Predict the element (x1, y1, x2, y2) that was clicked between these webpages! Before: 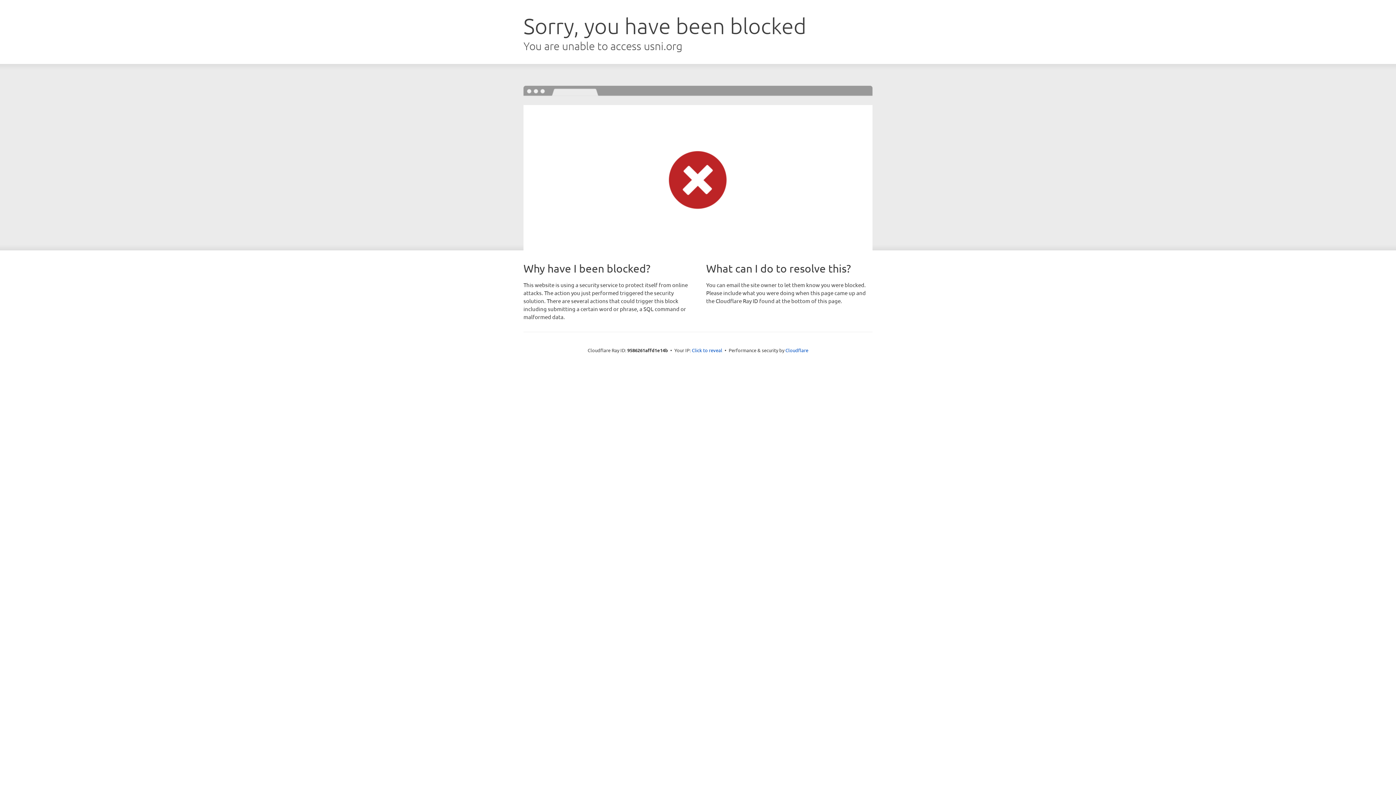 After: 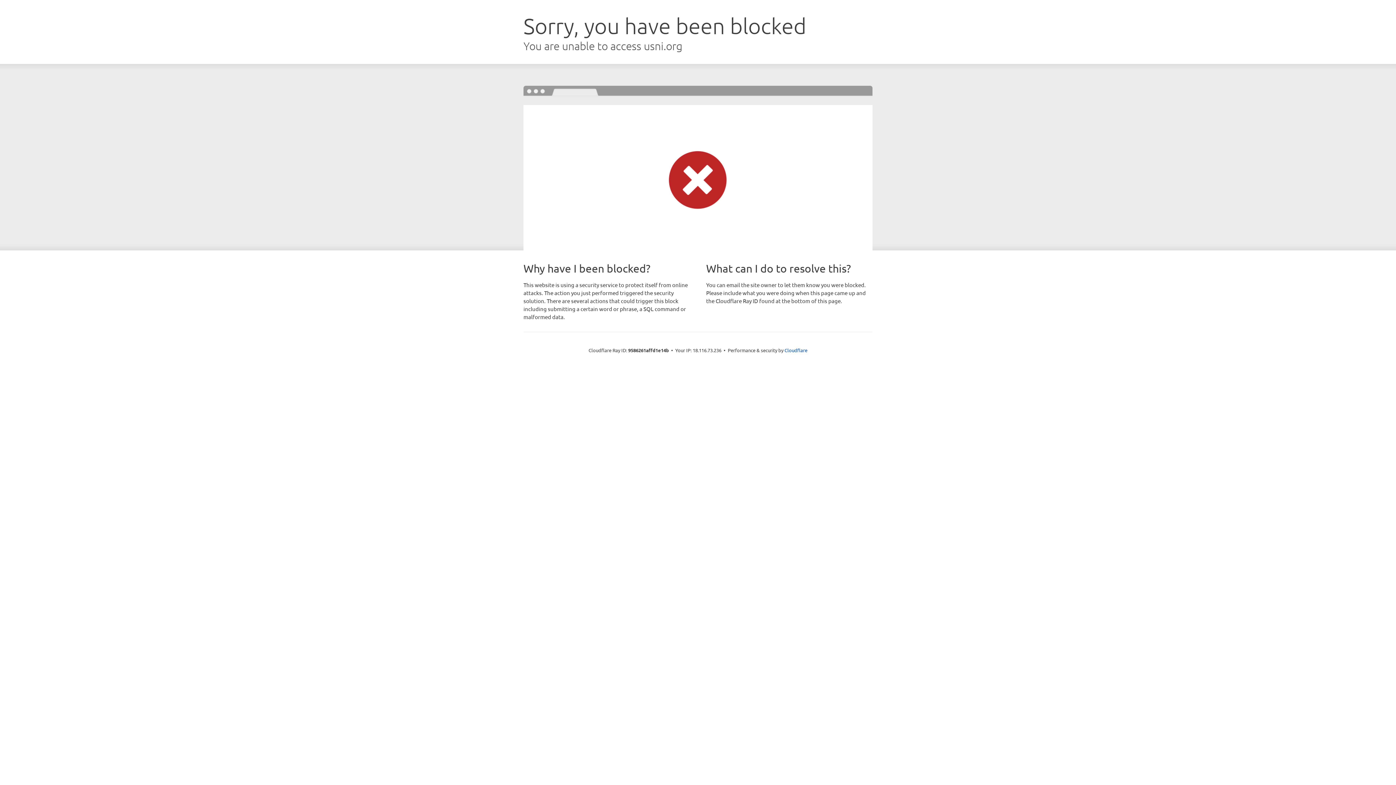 Action: label: Click to reveal bbox: (692, 346, 722, 353)